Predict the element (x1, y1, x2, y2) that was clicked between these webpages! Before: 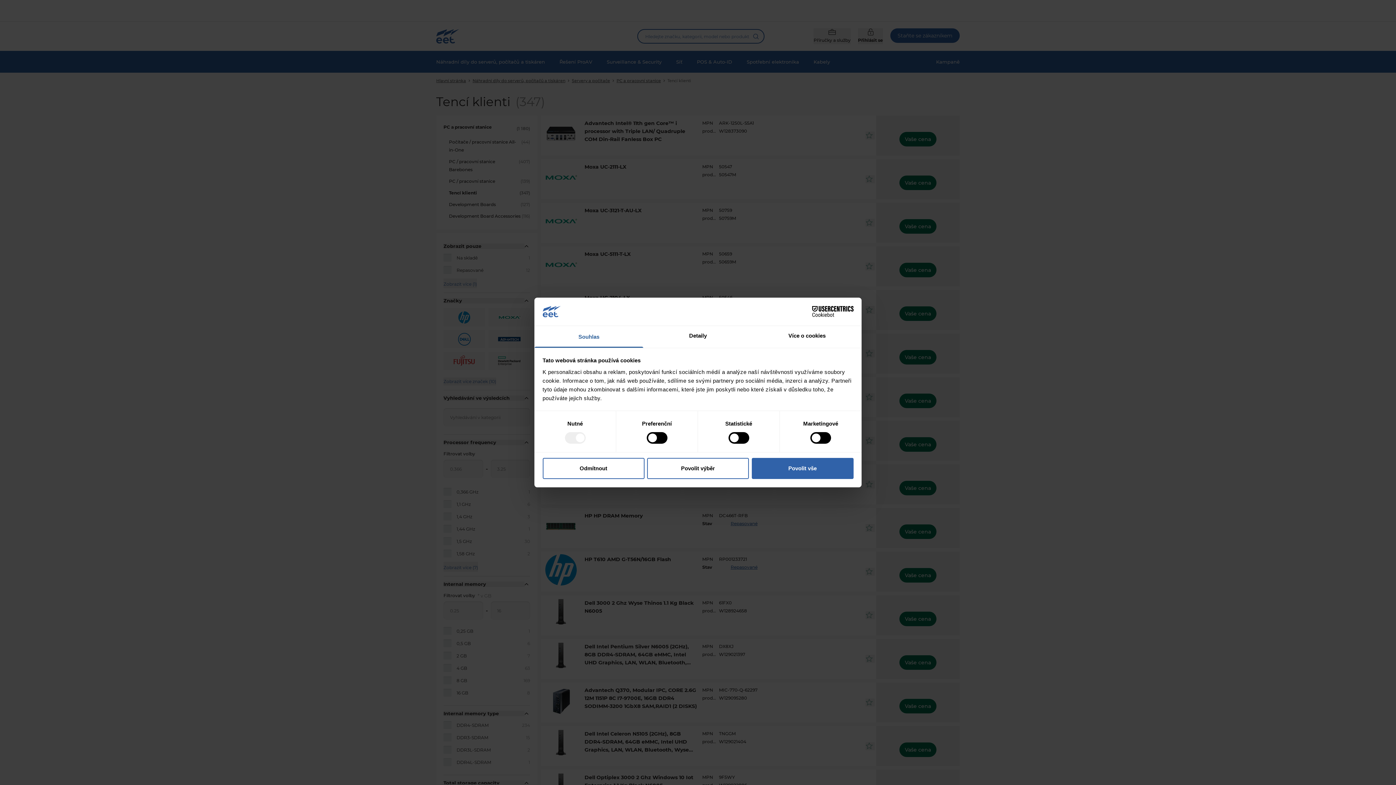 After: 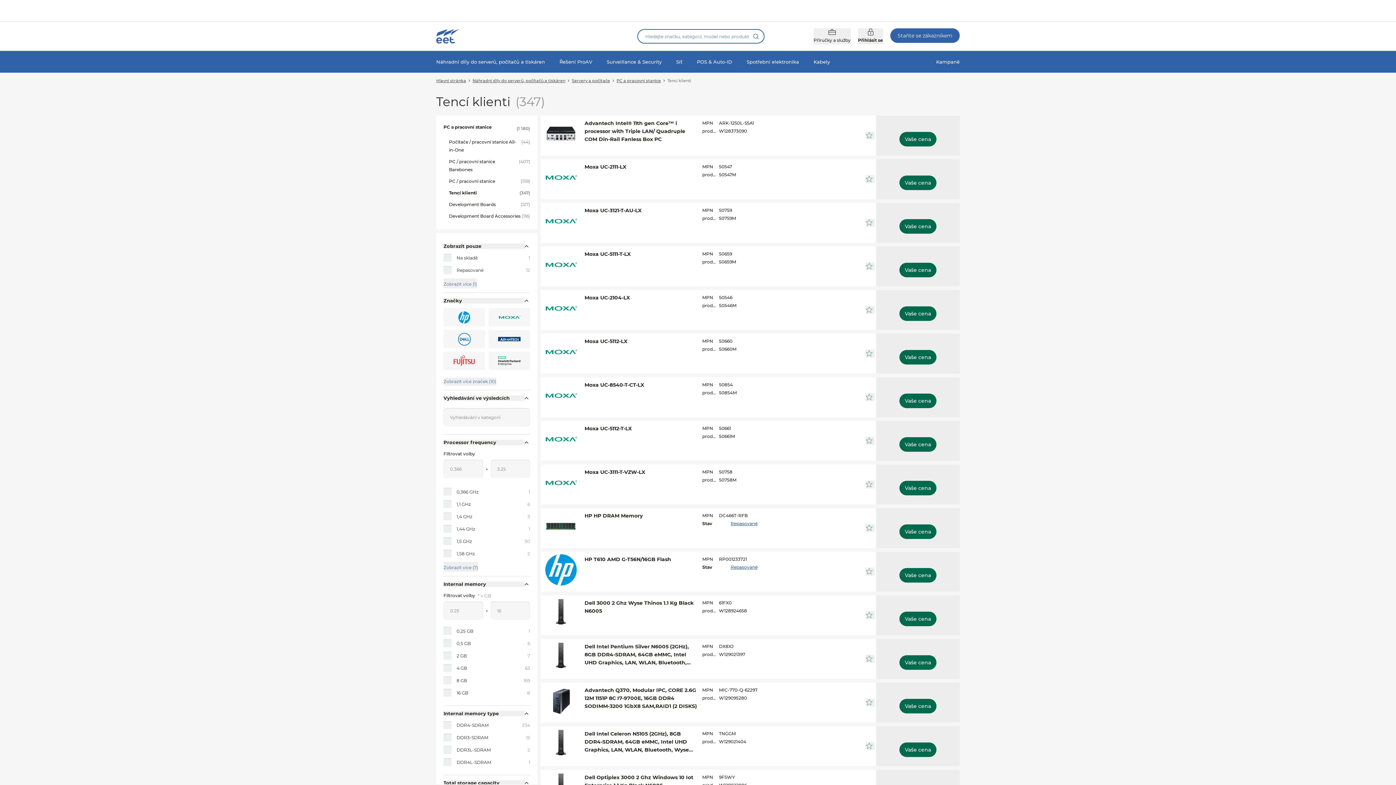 Action: bbox: (647, 458, 749, 479) label: Povolit výběr